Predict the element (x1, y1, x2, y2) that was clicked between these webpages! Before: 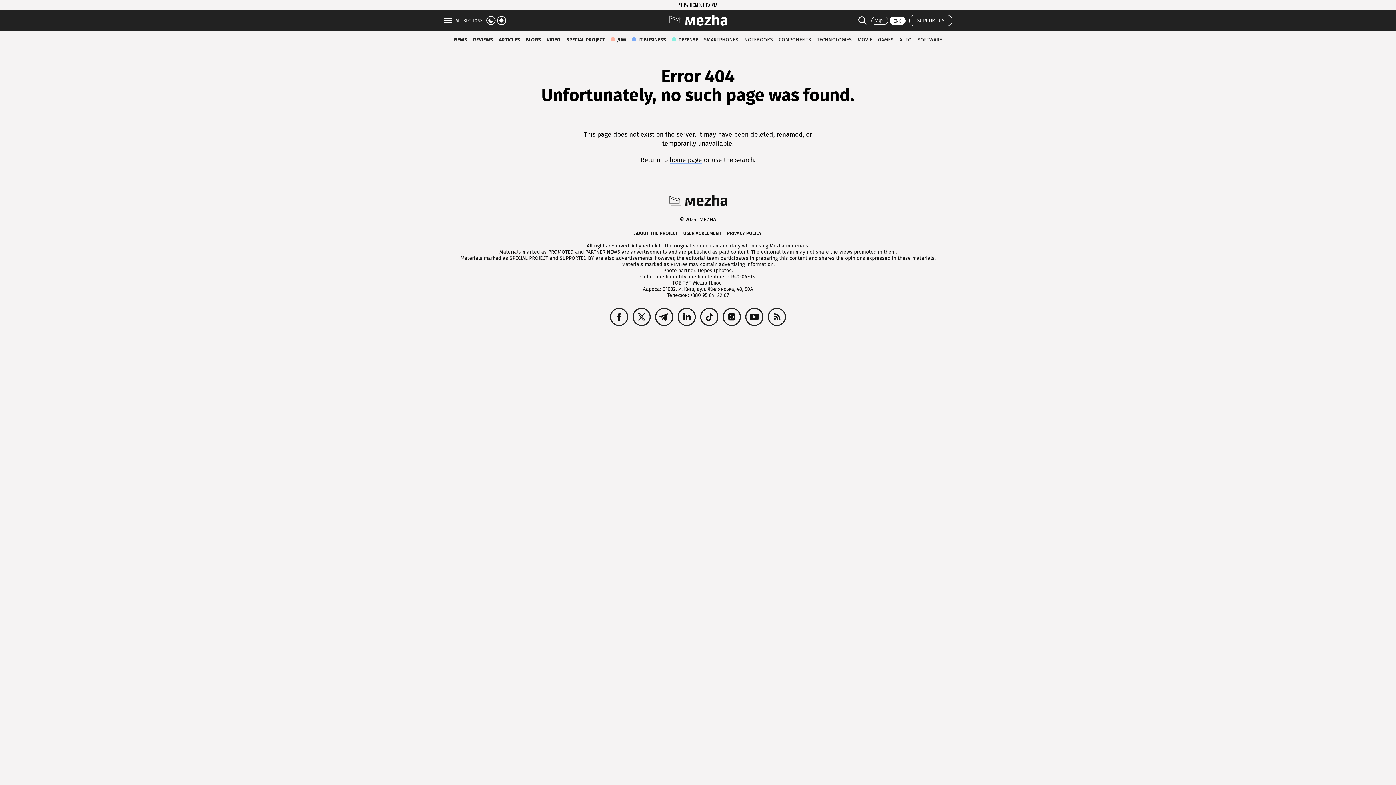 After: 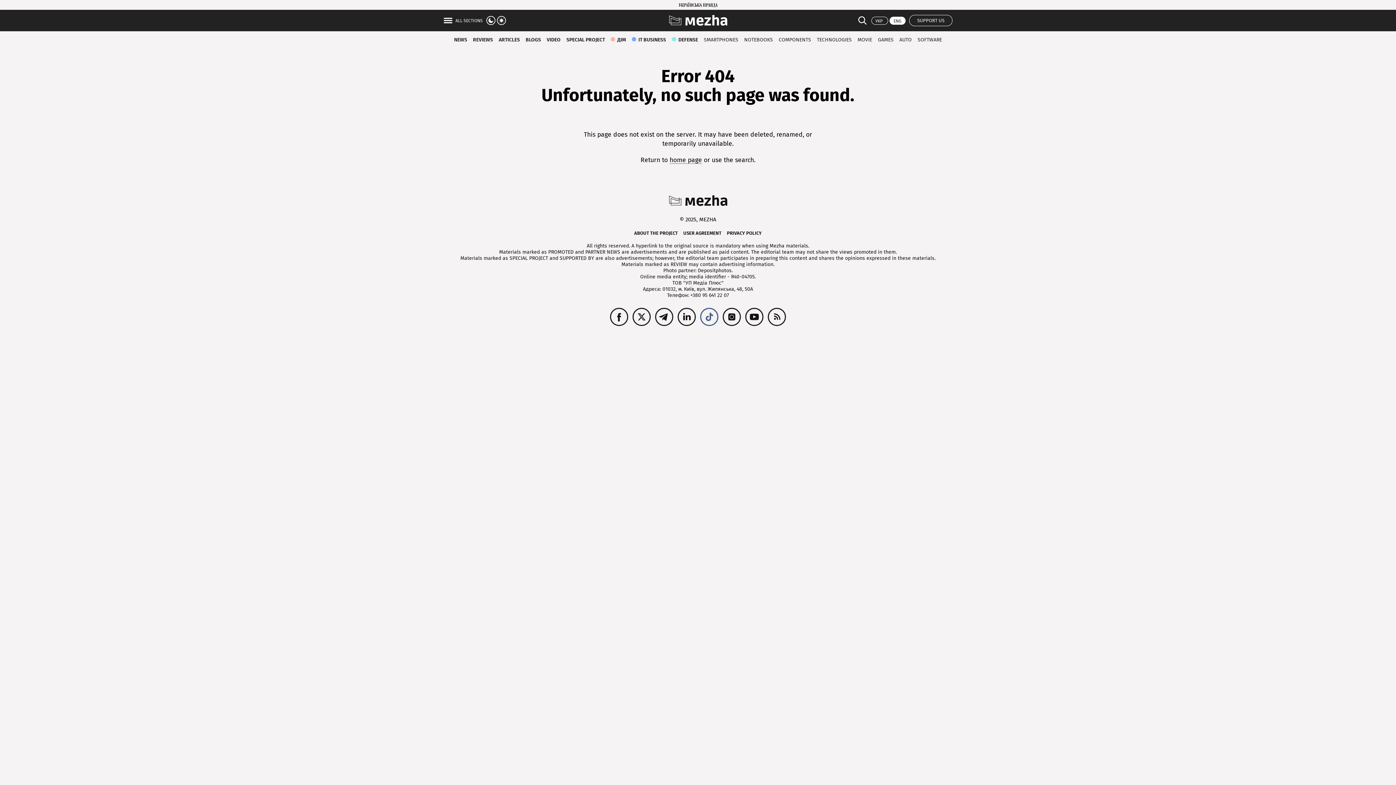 Action: bbox: (698, 305, 720, 329)